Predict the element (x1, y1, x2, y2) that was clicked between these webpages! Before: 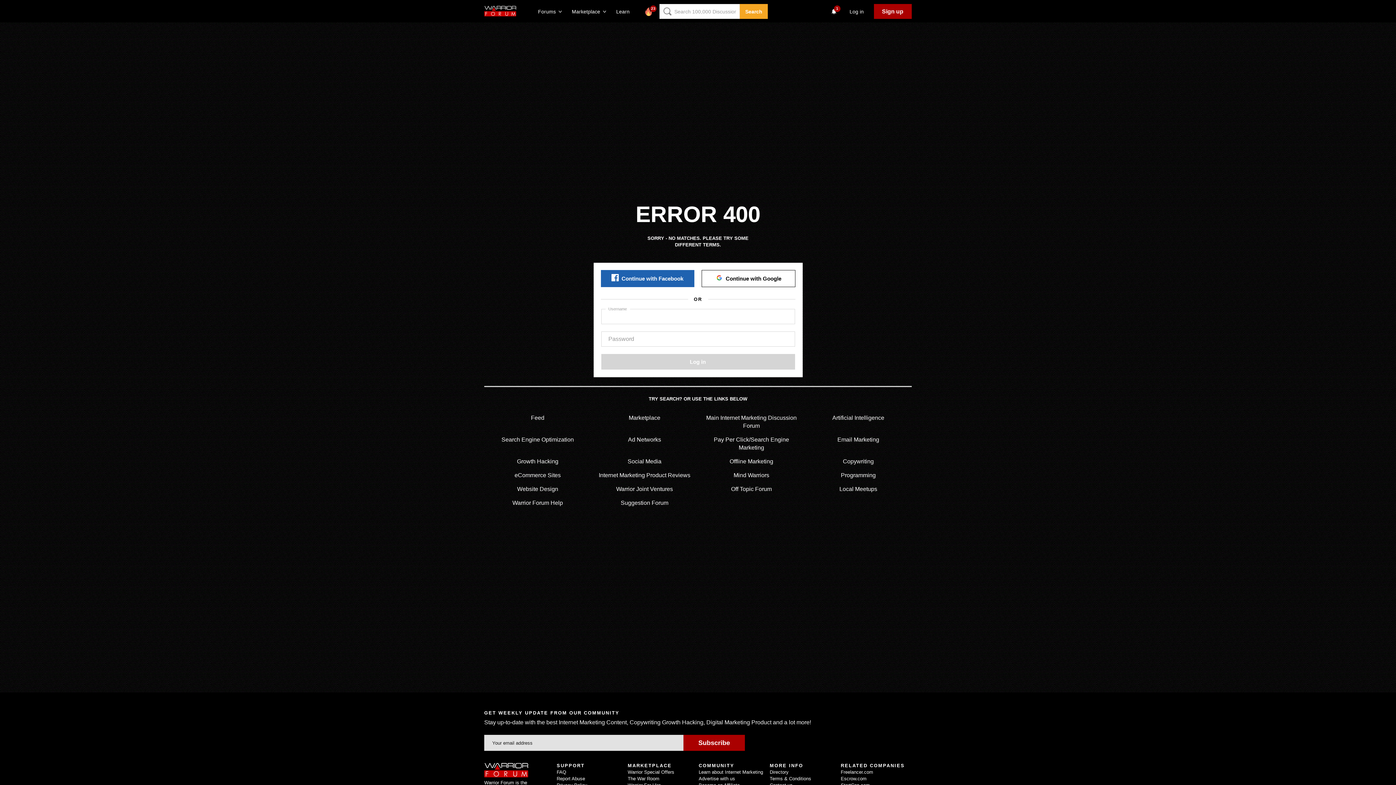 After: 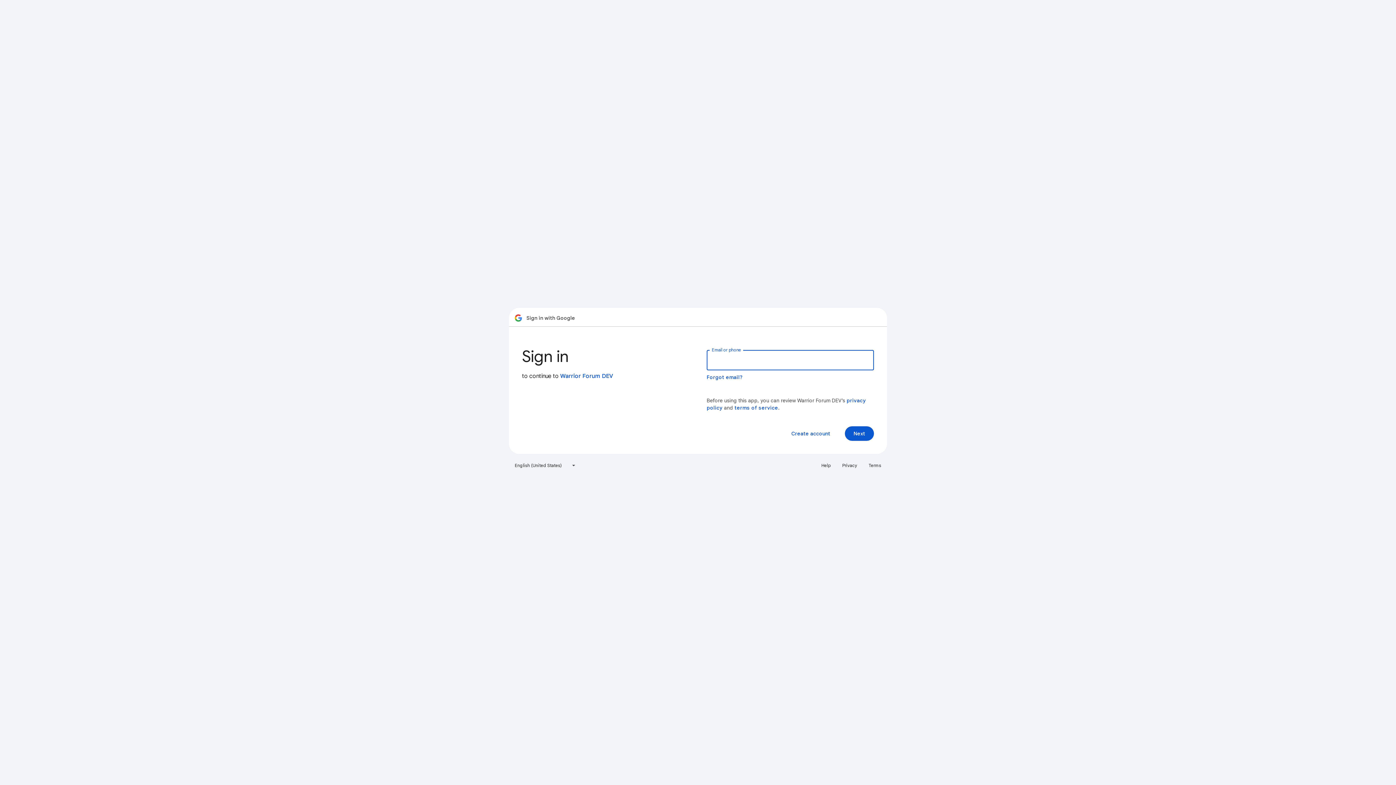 Action: bbox: (701, 270, 795, 287) label: Continue with Google